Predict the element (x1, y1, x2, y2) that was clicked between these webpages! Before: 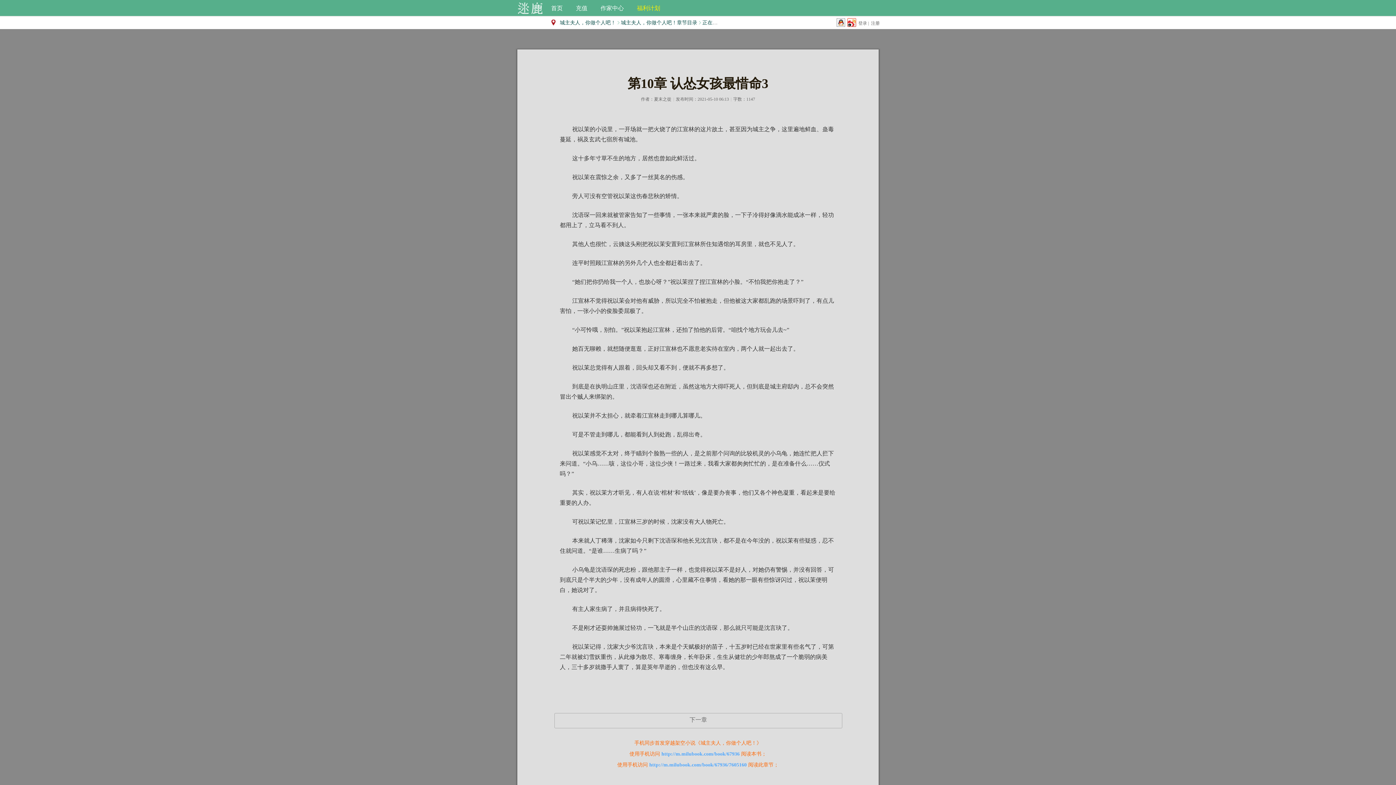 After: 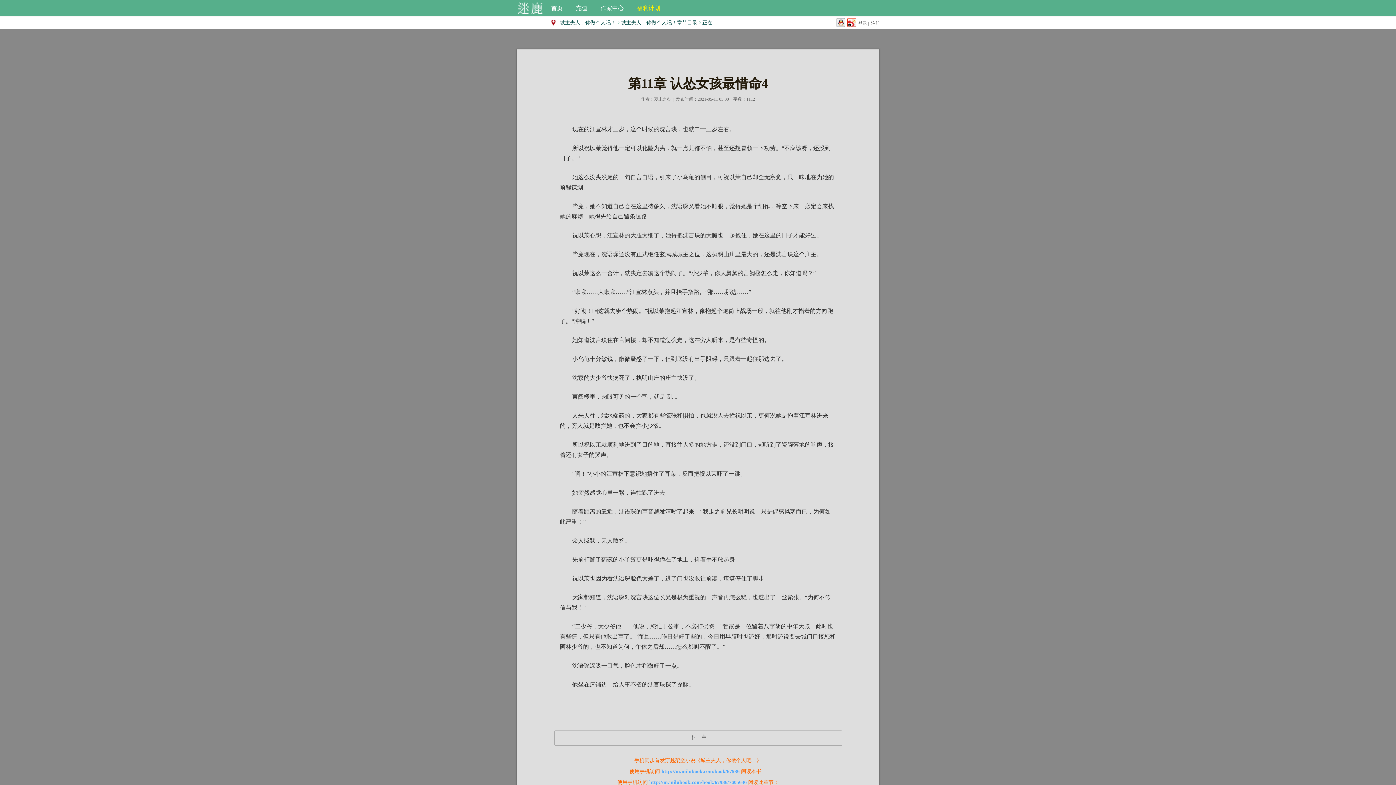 Action: label: 下一章 bbox: (554, 713, 842, 728)